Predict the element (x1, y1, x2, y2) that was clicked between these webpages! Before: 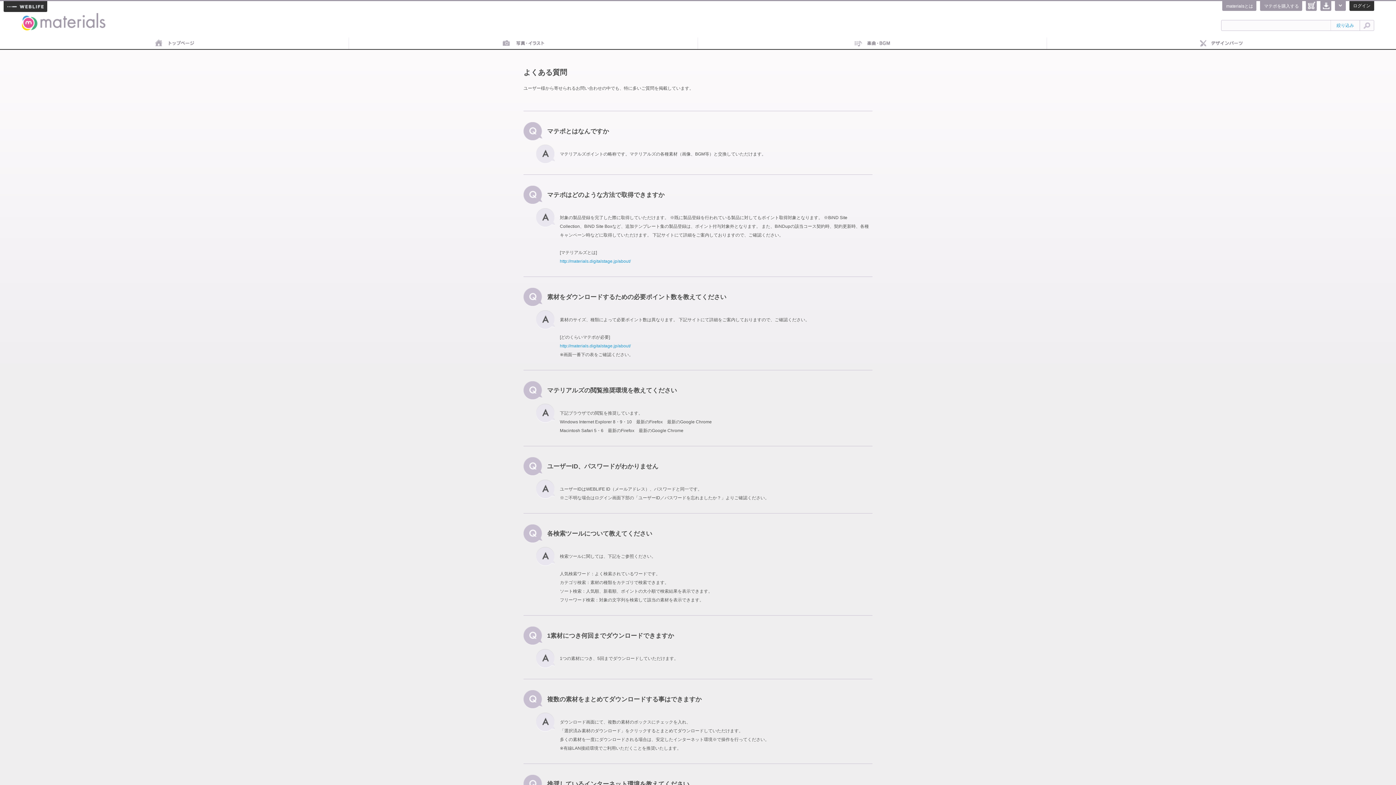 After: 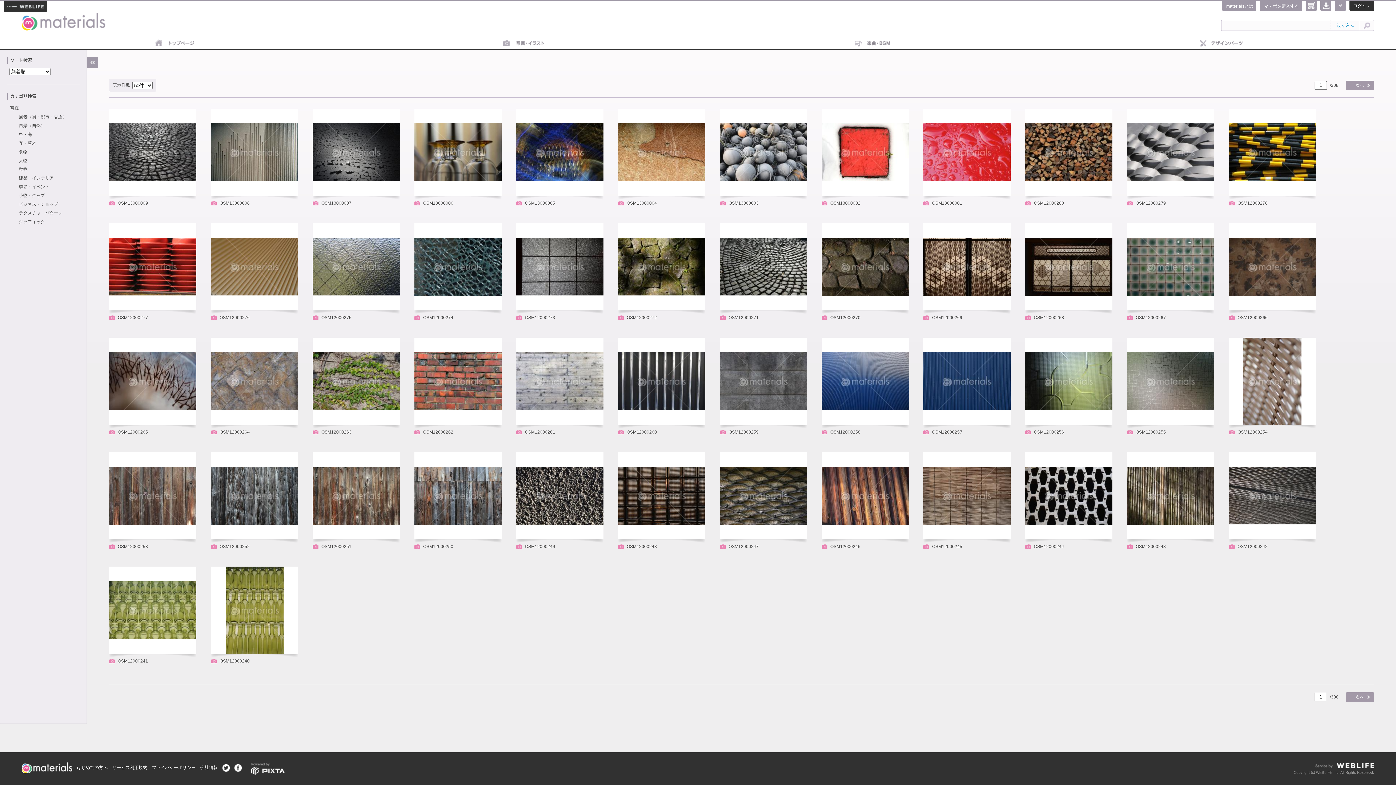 Action: bbox: (349, 37, 698, 49) label: 画像素材